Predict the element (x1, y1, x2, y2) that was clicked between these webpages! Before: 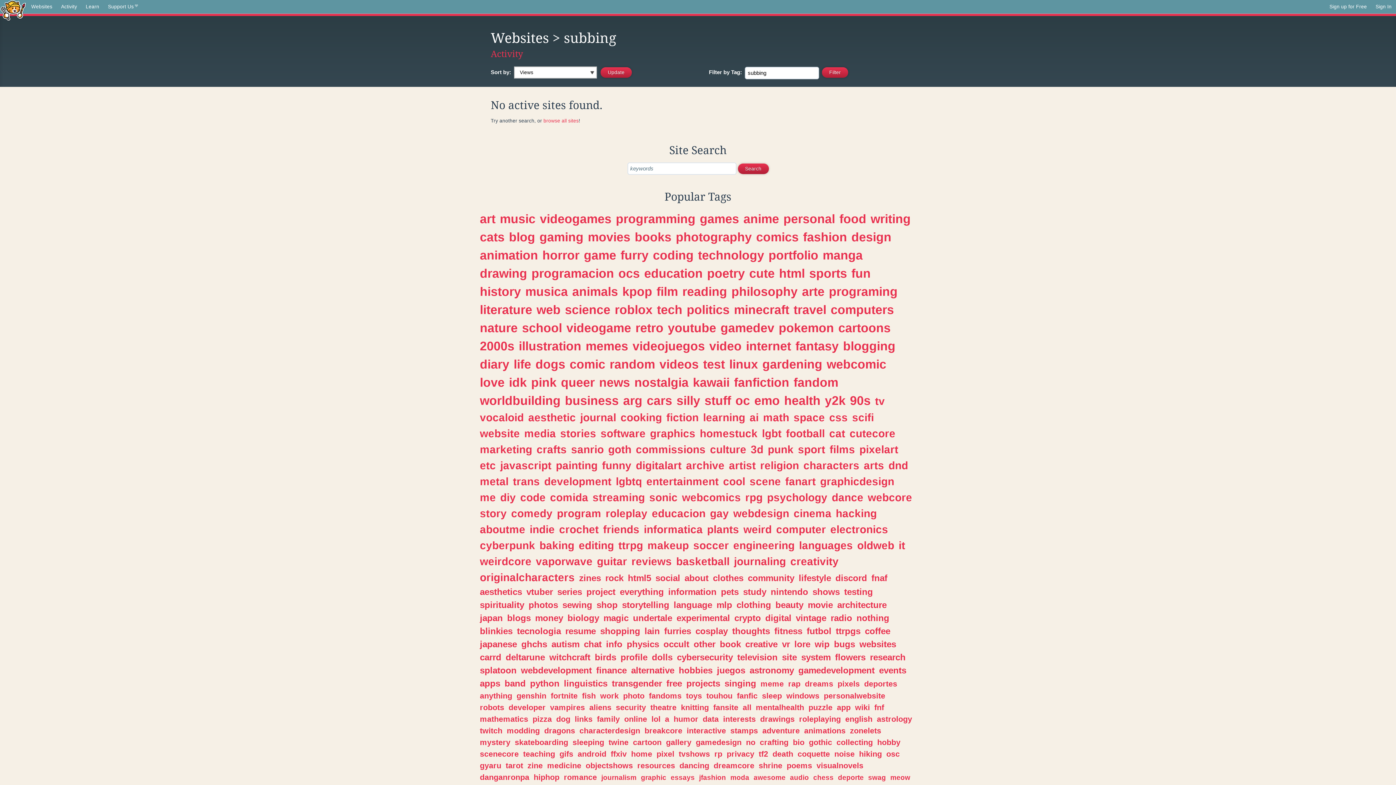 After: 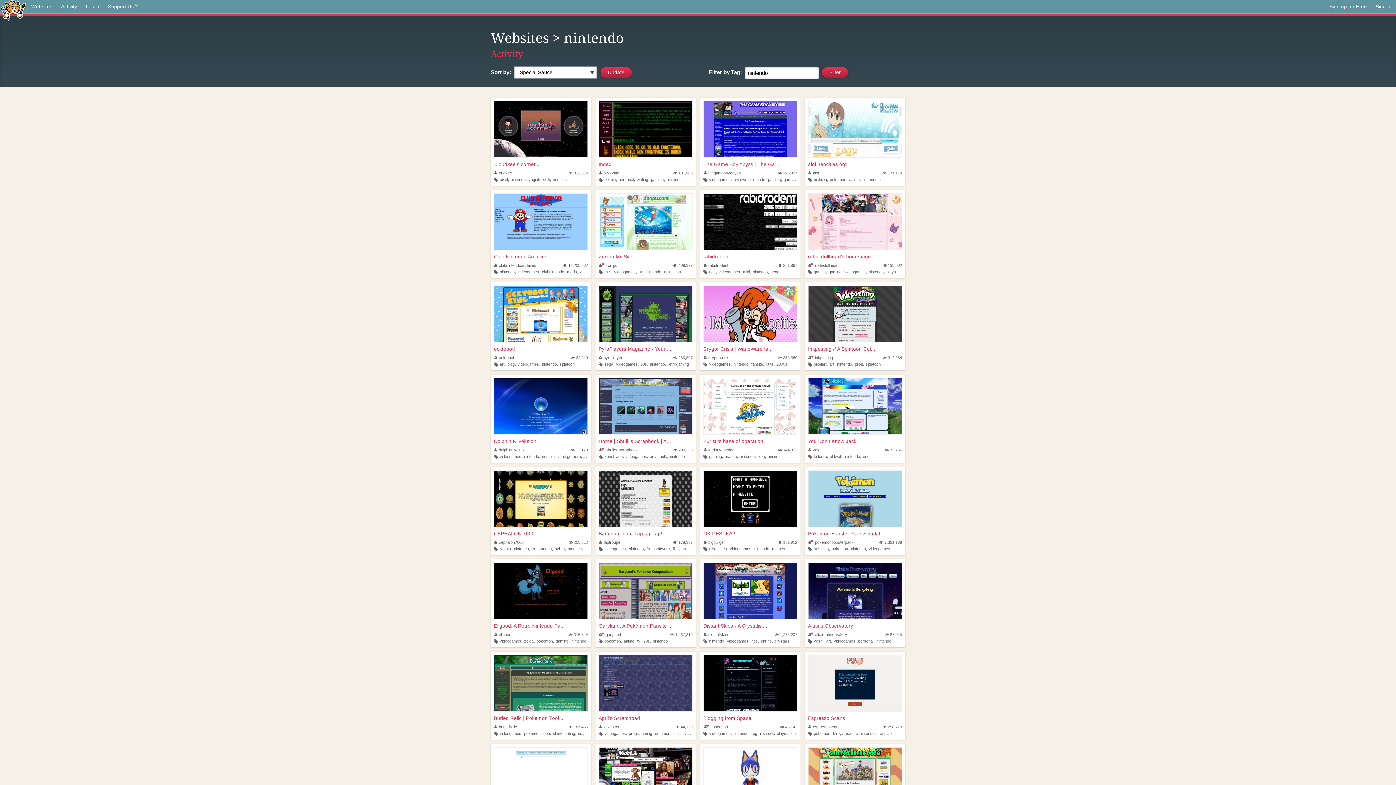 Action: bbox: (770, 587, 808, 596) label: nintendo